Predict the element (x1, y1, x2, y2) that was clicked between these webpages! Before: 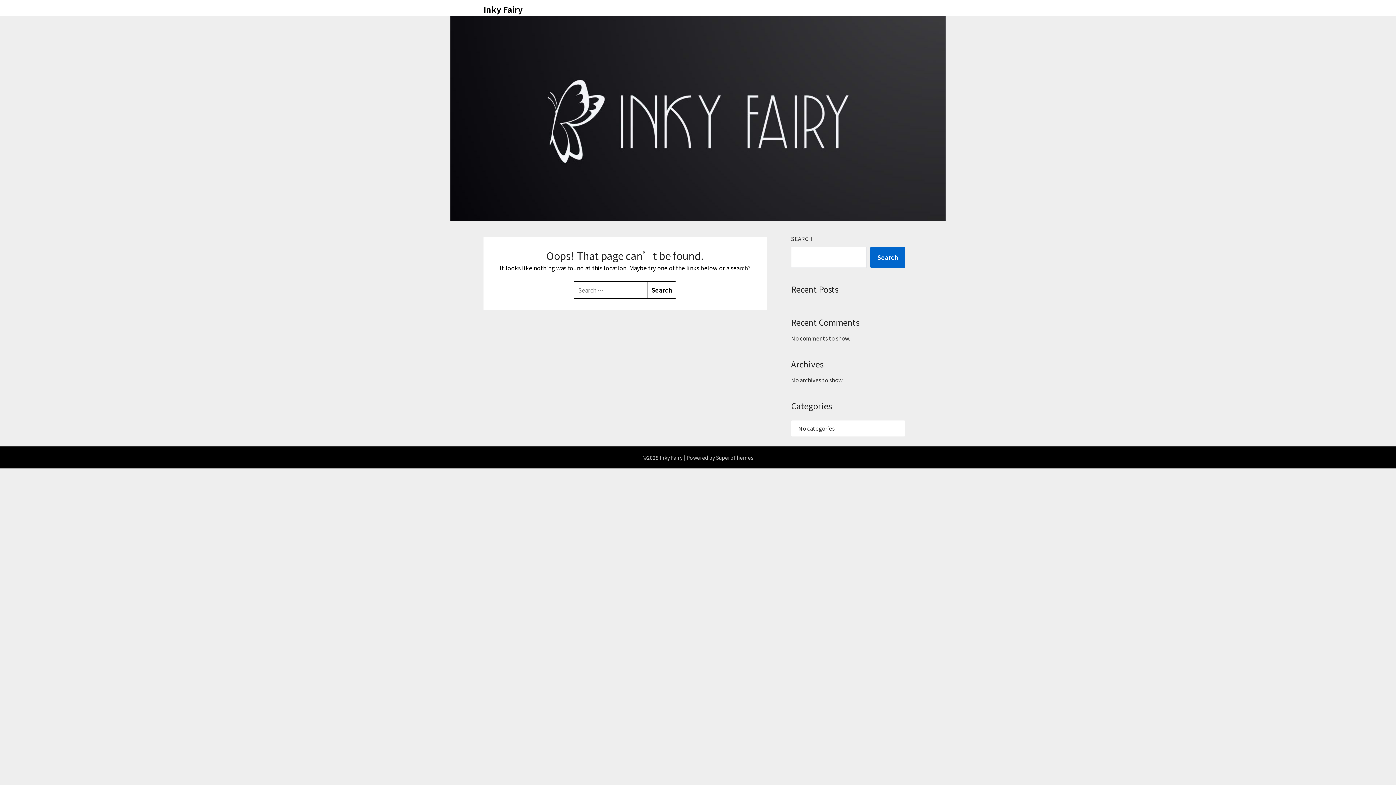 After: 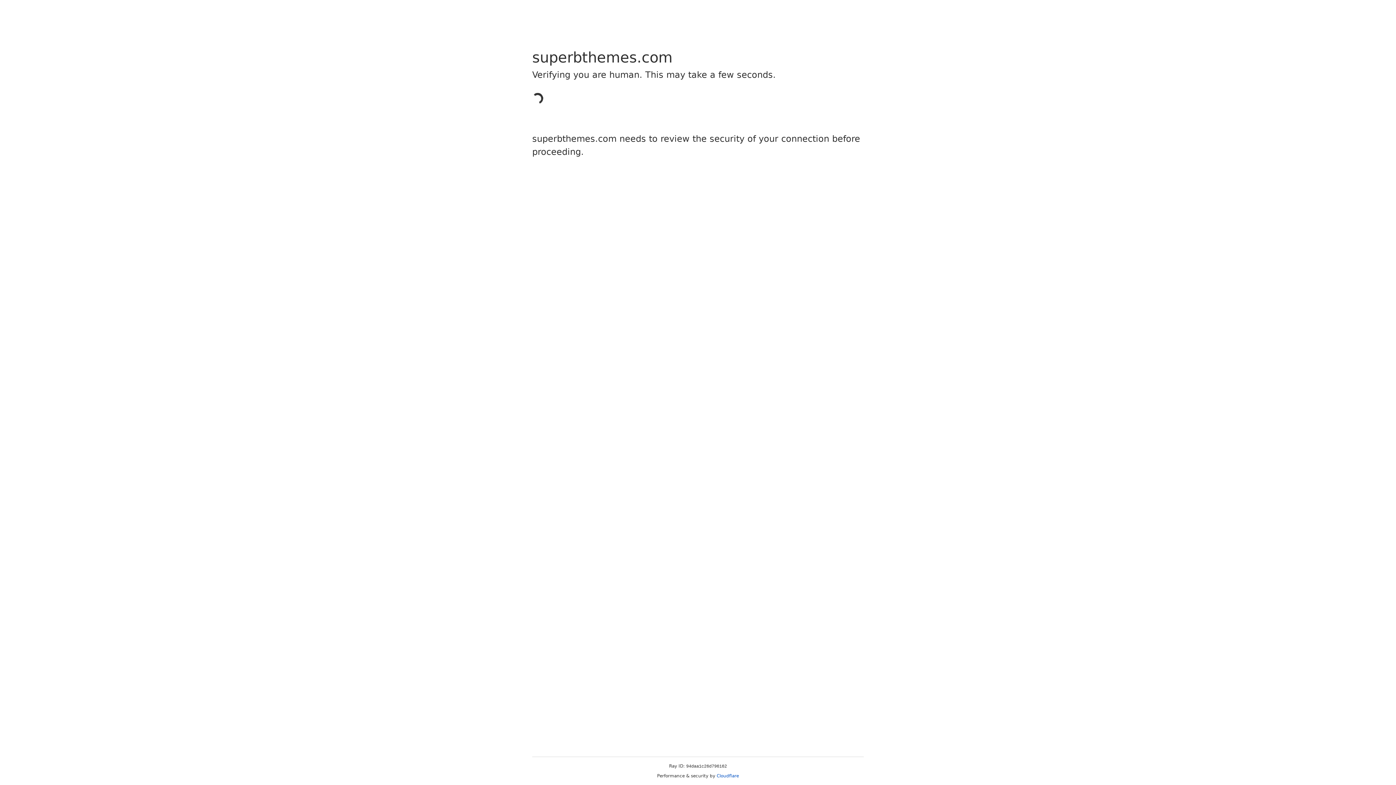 Action: bbox: (716, 454, 753, 461) label: SuperbThemes